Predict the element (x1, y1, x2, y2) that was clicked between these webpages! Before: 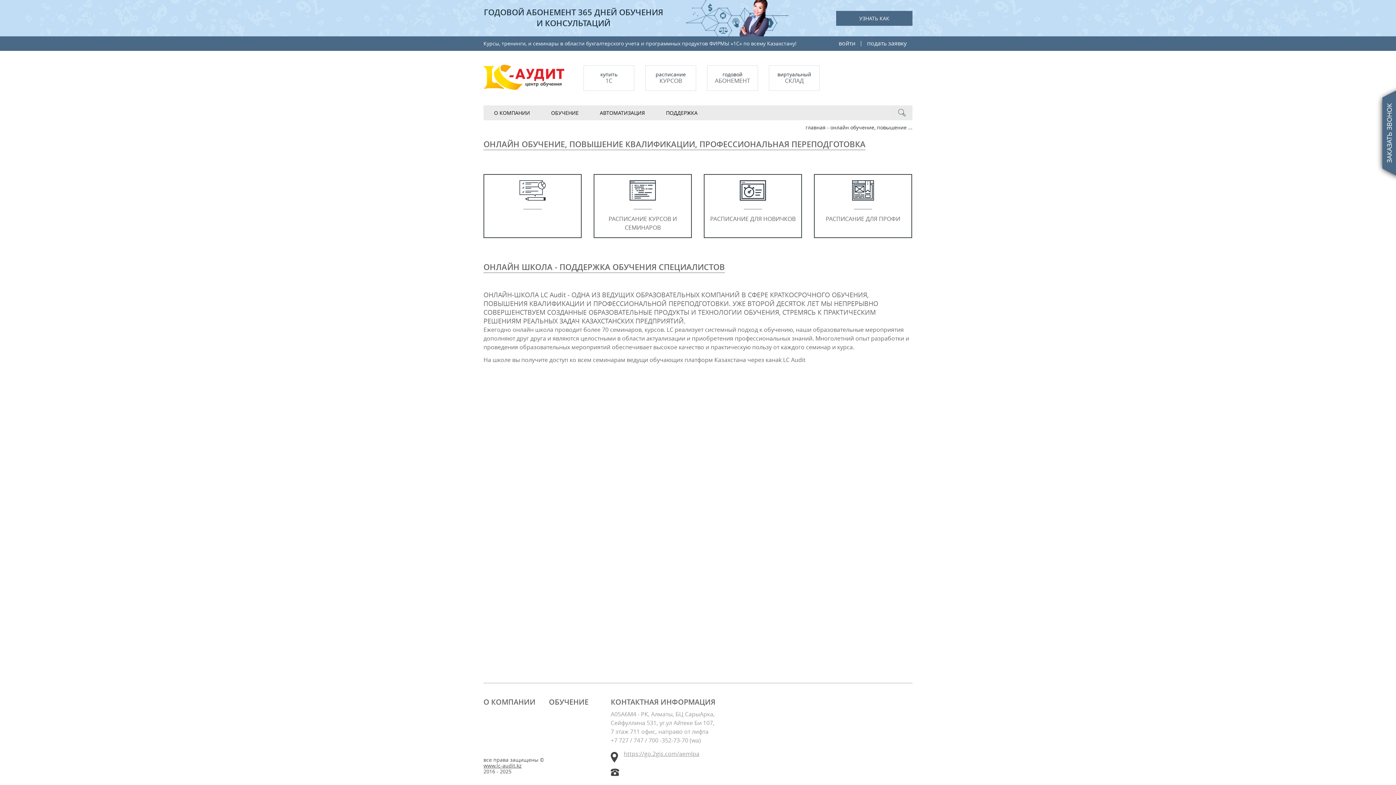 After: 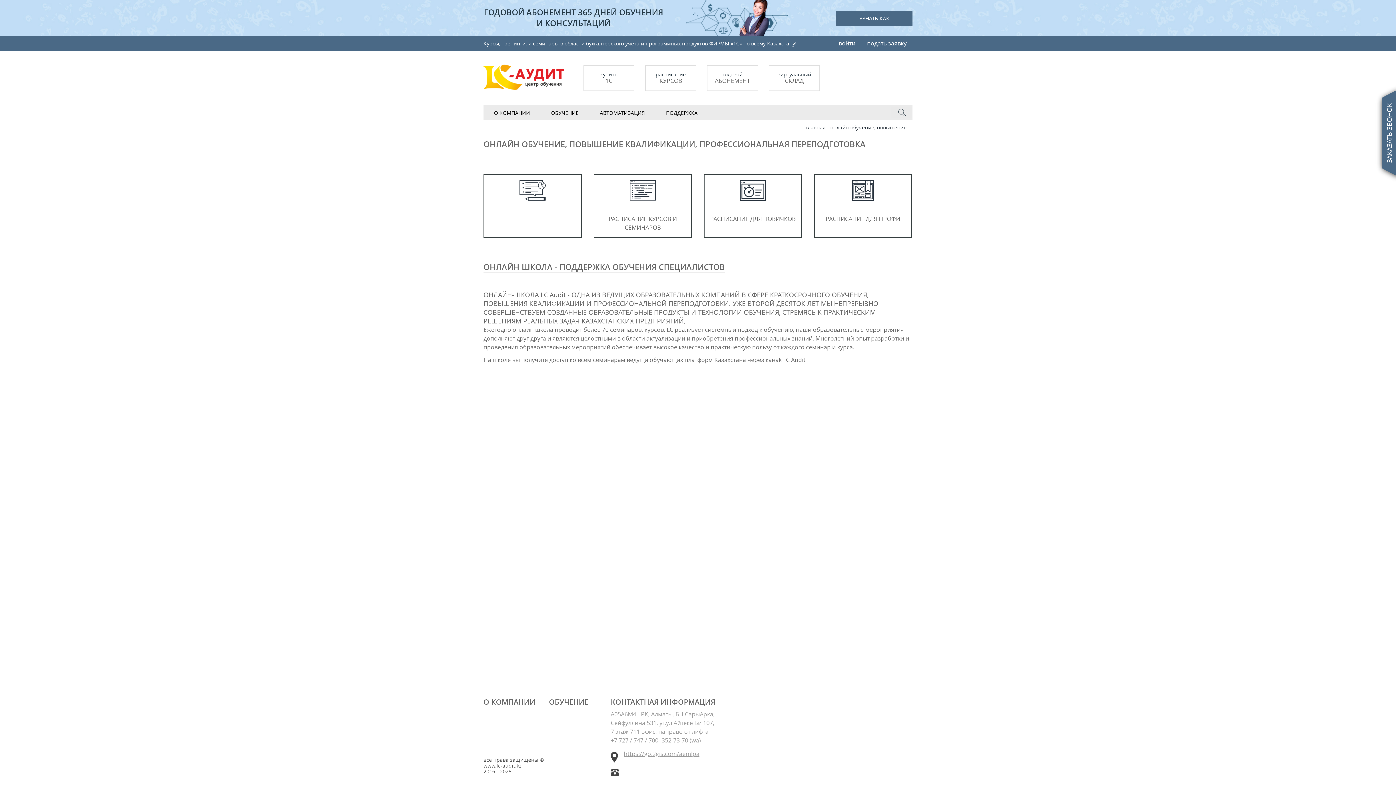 Action: bbox: (483, 174, 581, 238)